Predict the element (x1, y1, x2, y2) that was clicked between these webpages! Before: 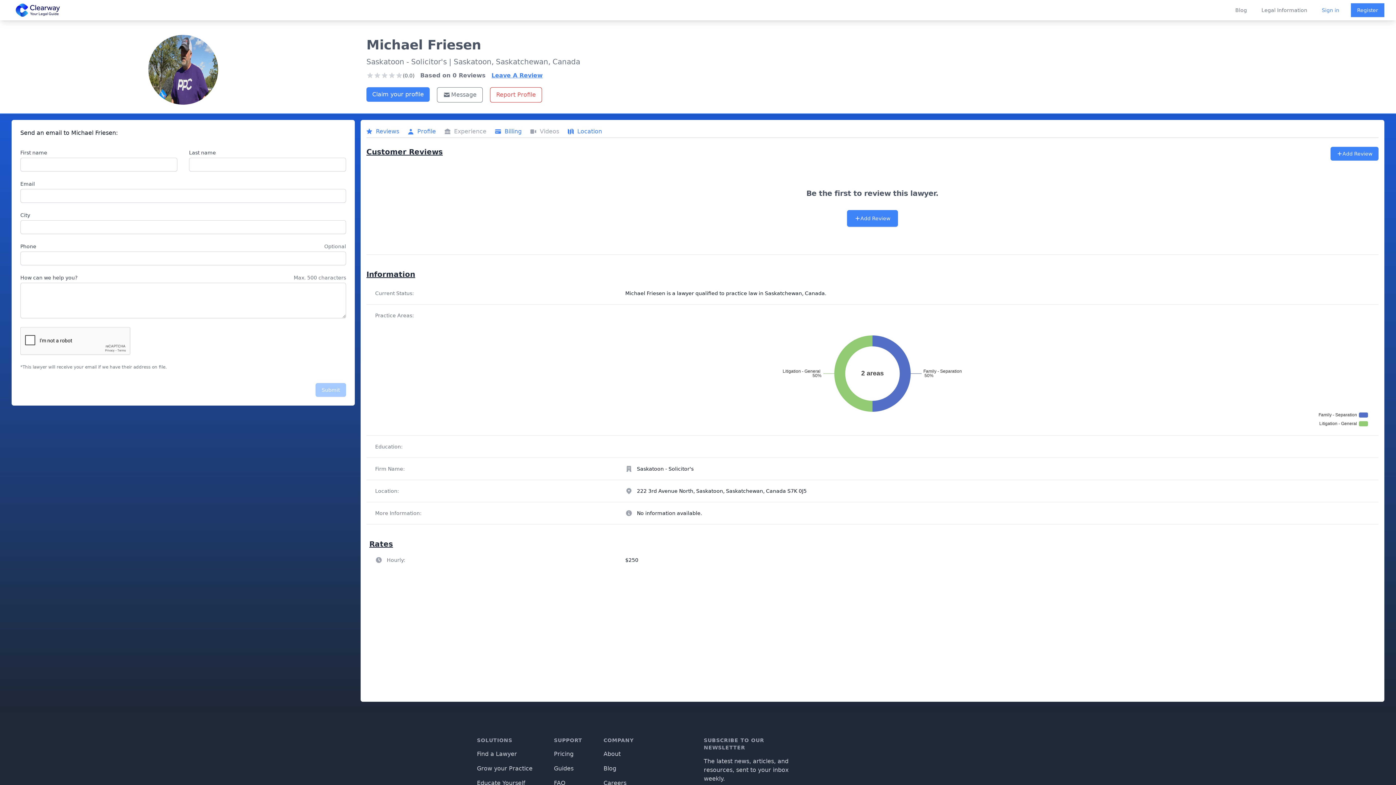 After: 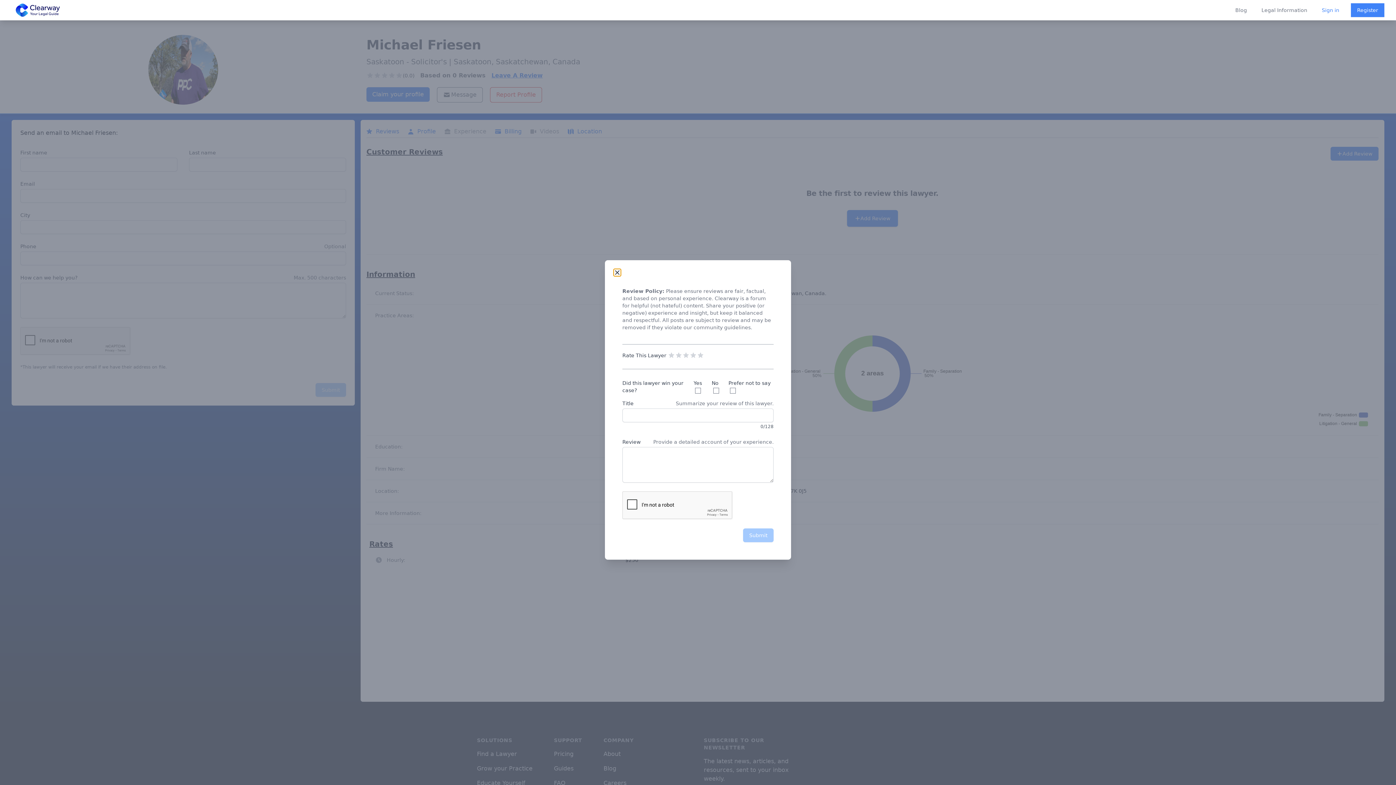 Action: bbox: (1330, 146, 1378, 160) label: Add Review